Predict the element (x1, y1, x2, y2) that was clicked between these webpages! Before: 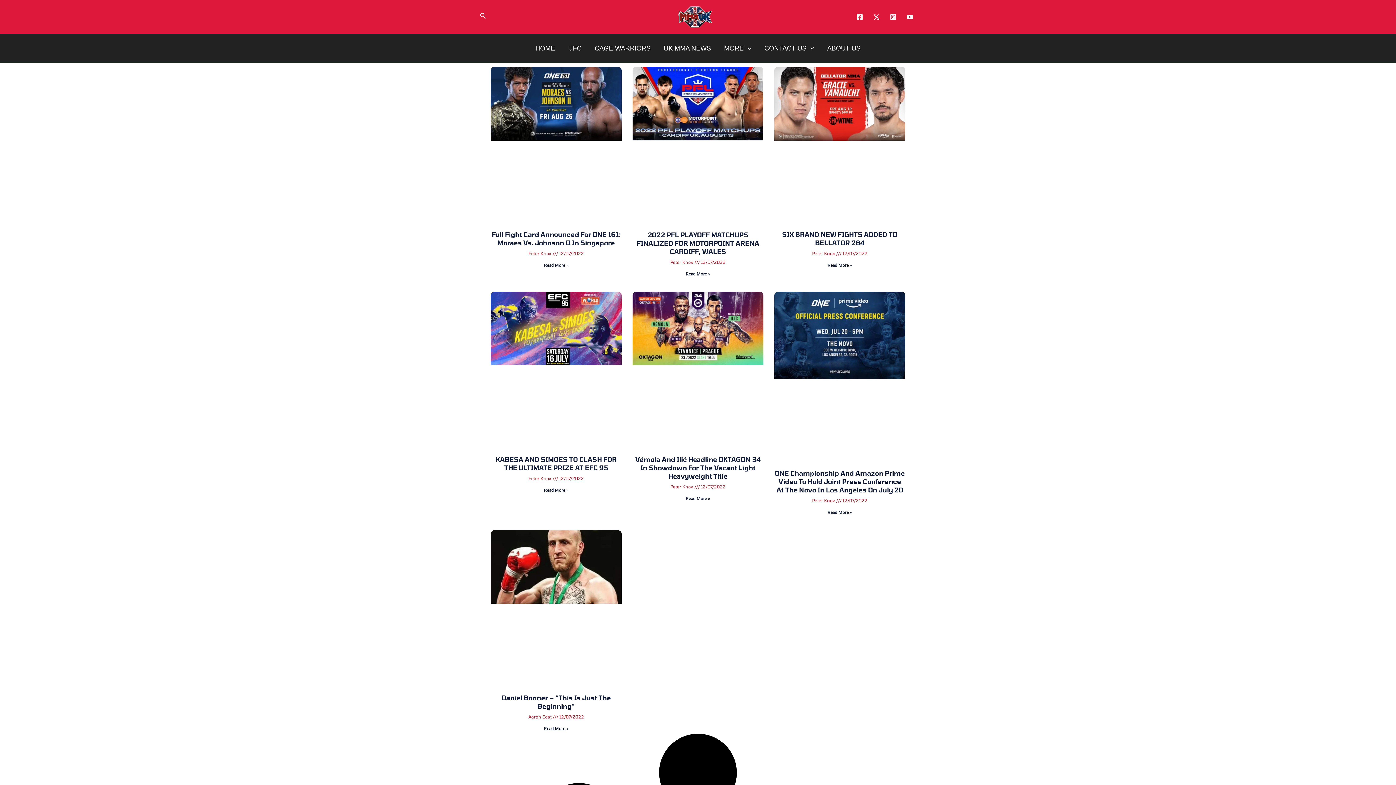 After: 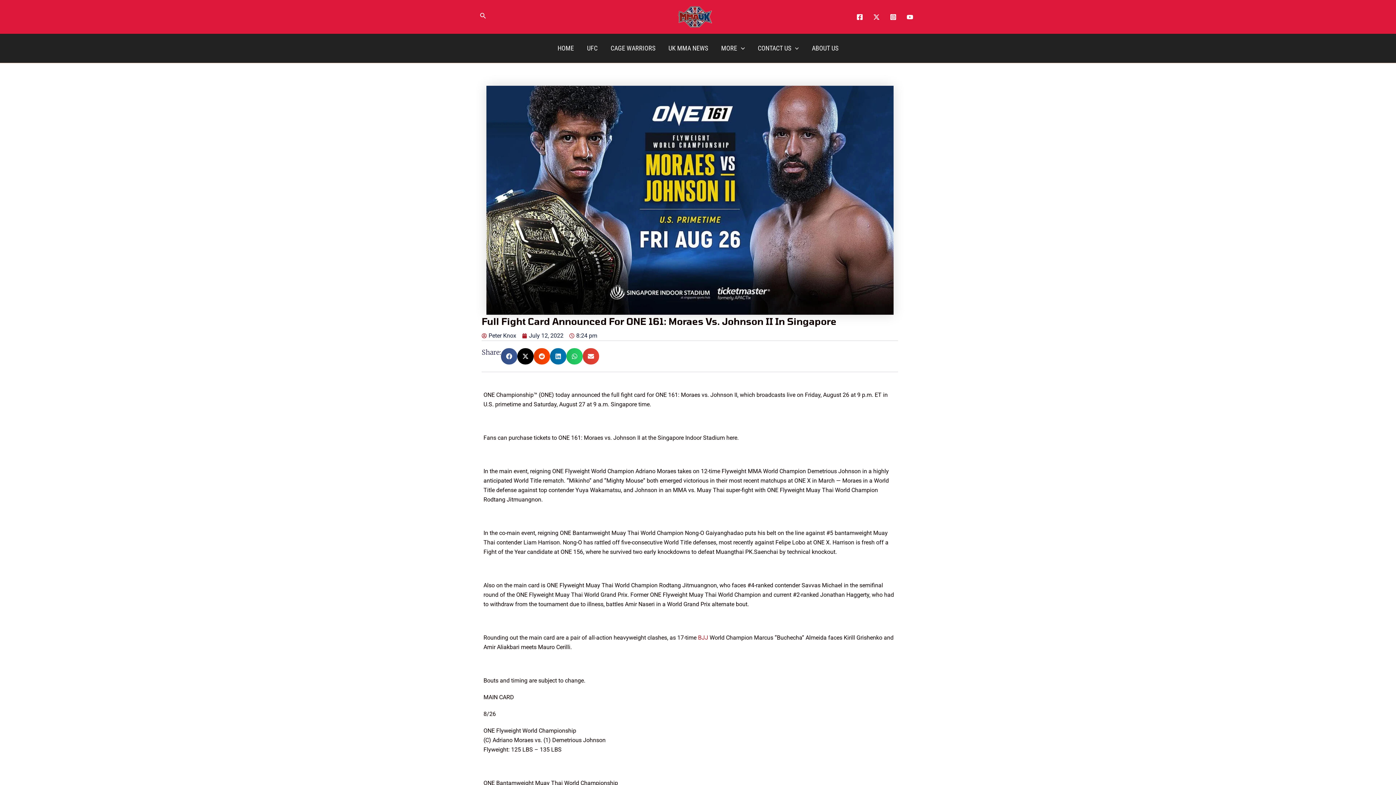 Action: bbox: (544, 262, 568, 268) label: Read more about Full Fight Card Announced for ONE 161: Moraes vs. Johnson II in Singapore